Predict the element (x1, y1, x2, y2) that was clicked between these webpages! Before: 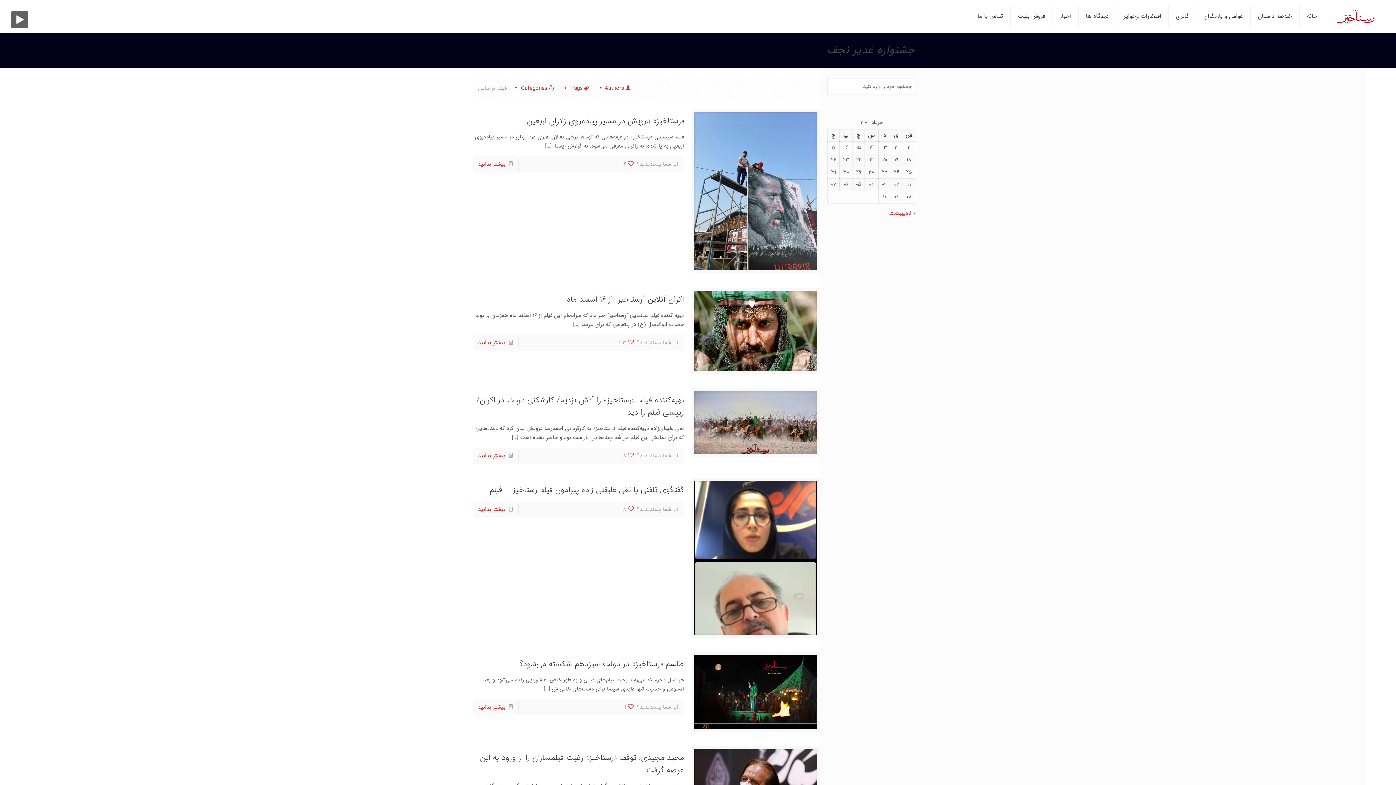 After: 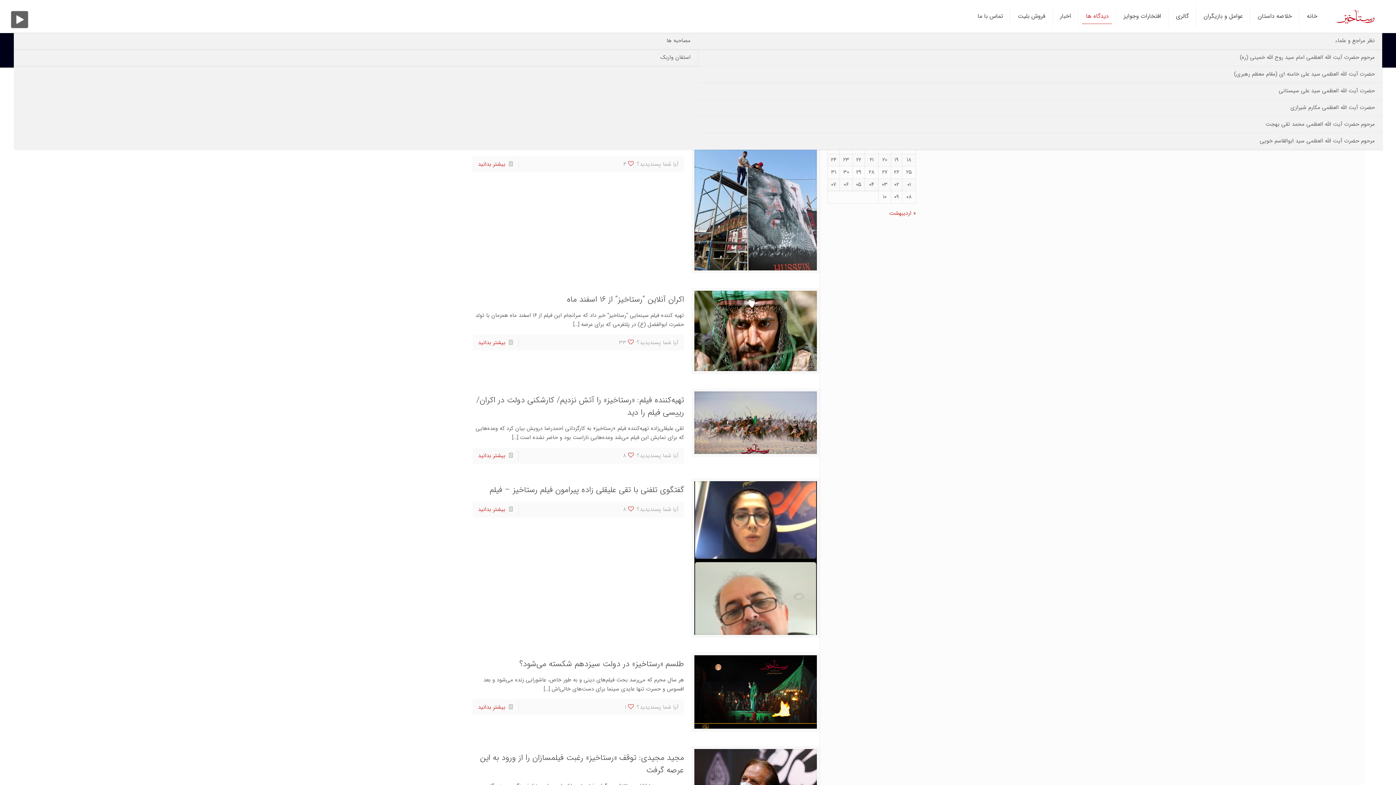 Action: label: دیدگاه ها bbox: (1078, 0, 1116, 32)